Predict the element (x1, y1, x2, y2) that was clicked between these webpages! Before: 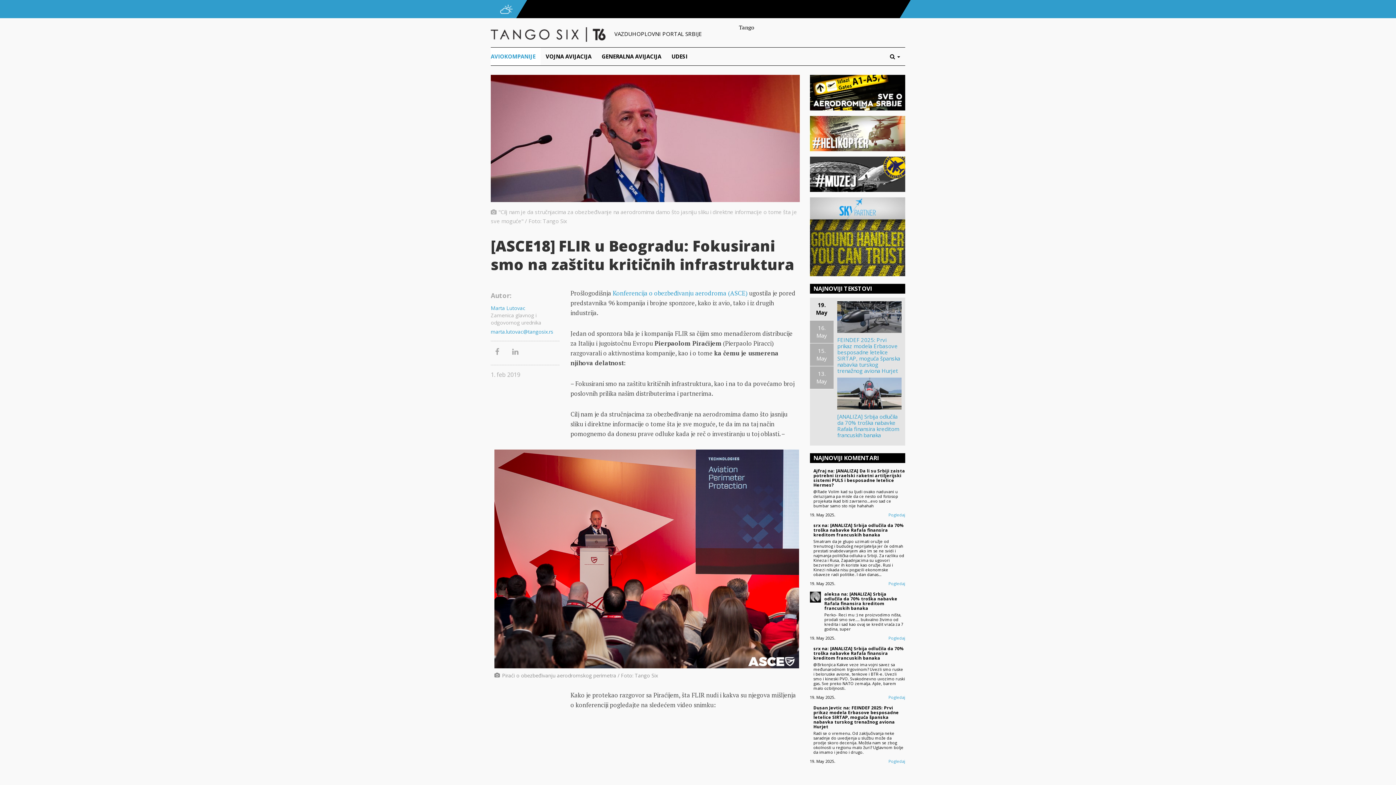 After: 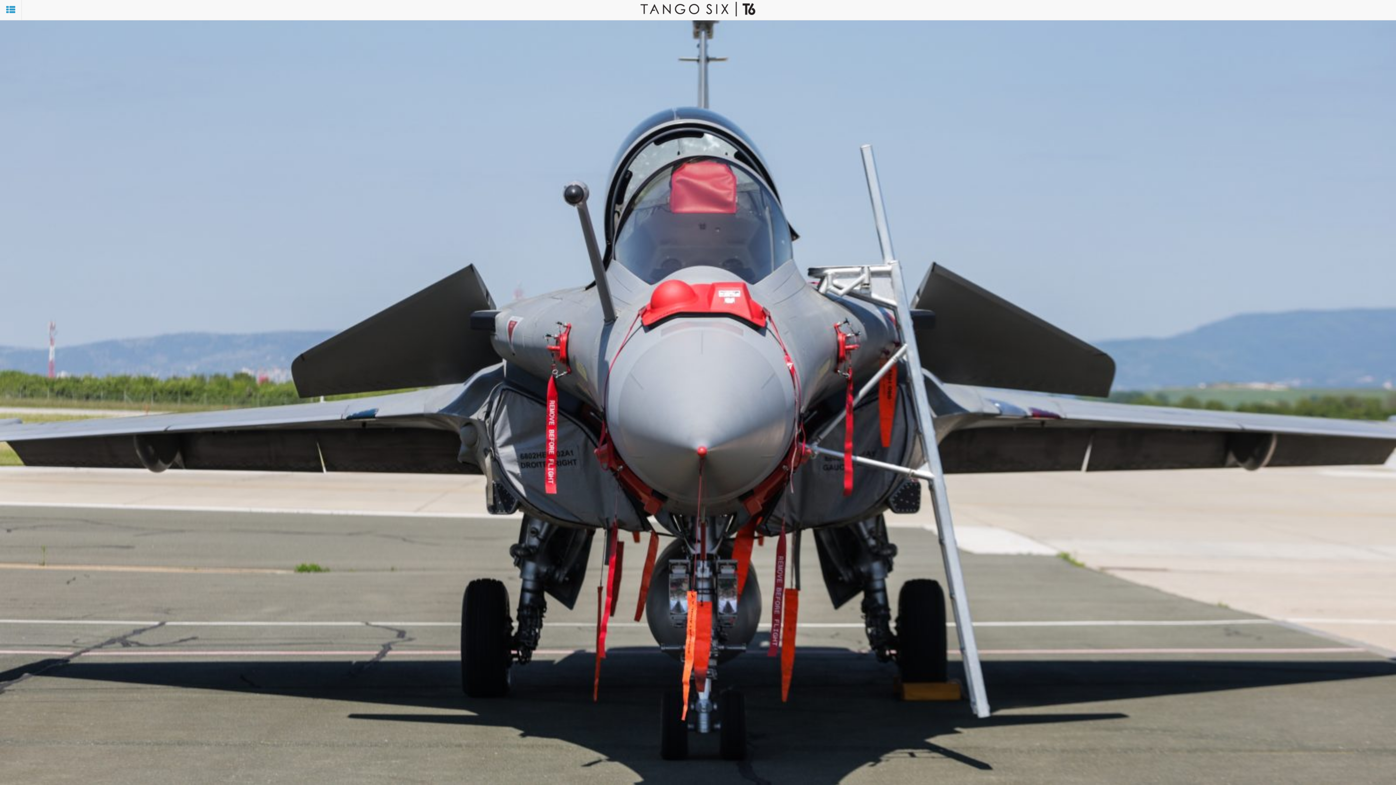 Action: bbox: (888, 635, 905, 641) label: Pogledaj